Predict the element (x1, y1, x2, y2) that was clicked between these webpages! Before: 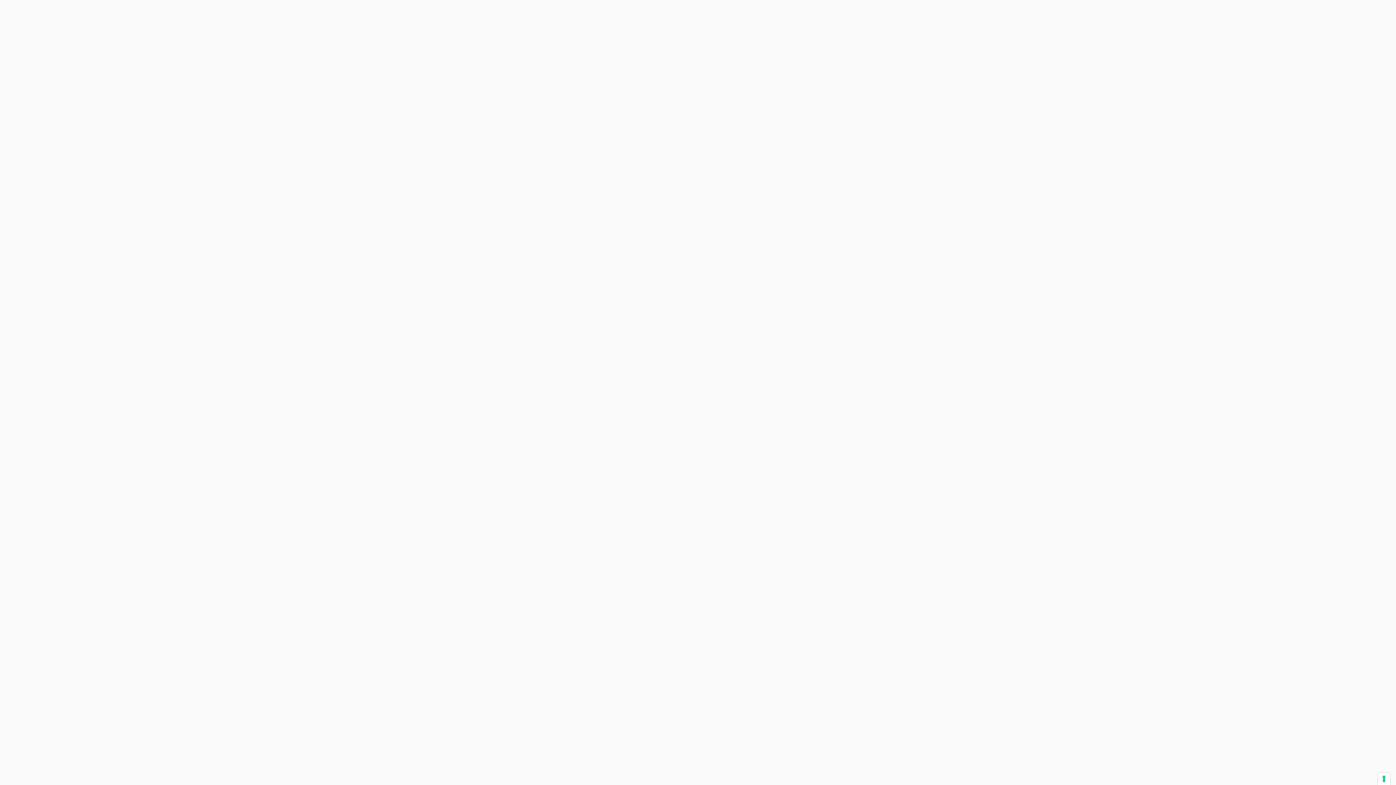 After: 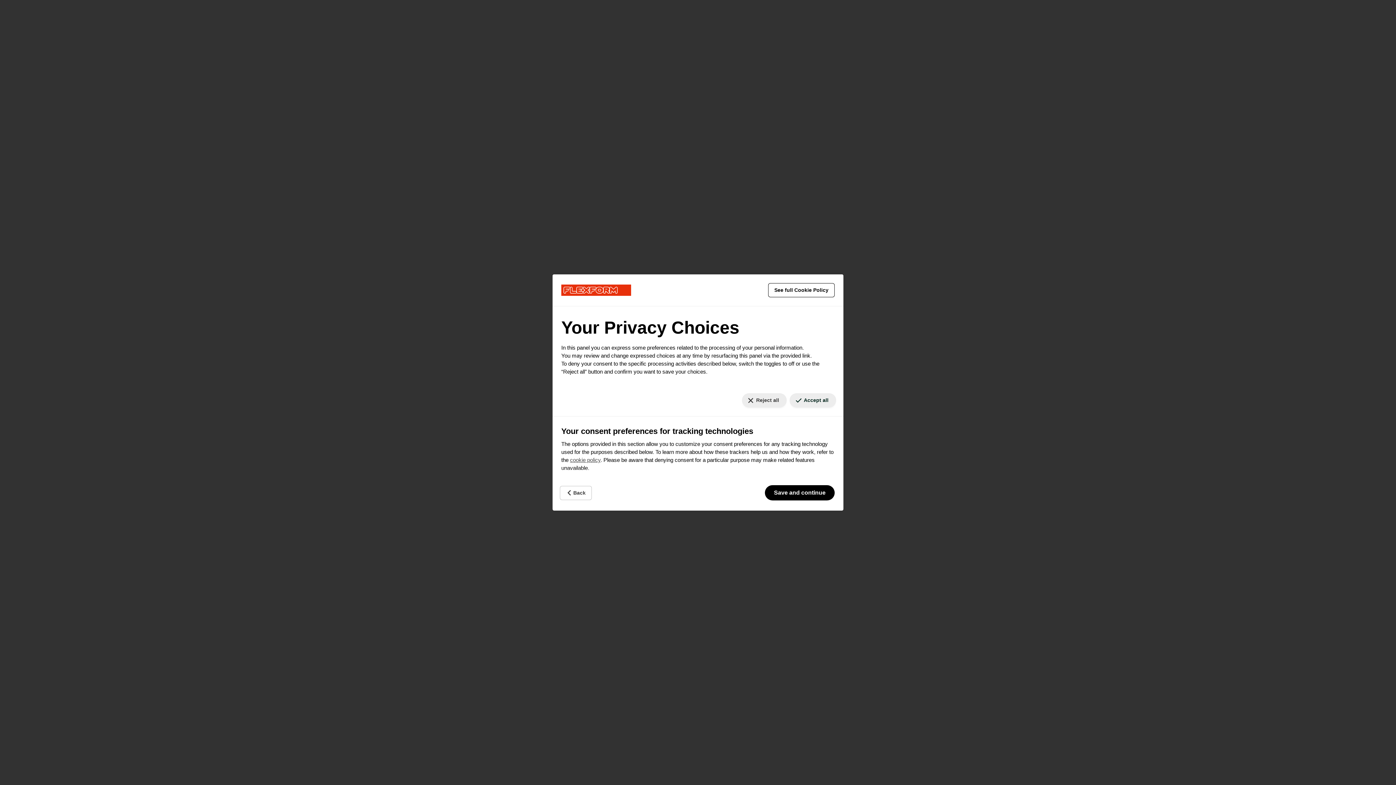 Action: label: Your consent preferences for tracking technologies bbox: (1378, 773, 1390, 785)